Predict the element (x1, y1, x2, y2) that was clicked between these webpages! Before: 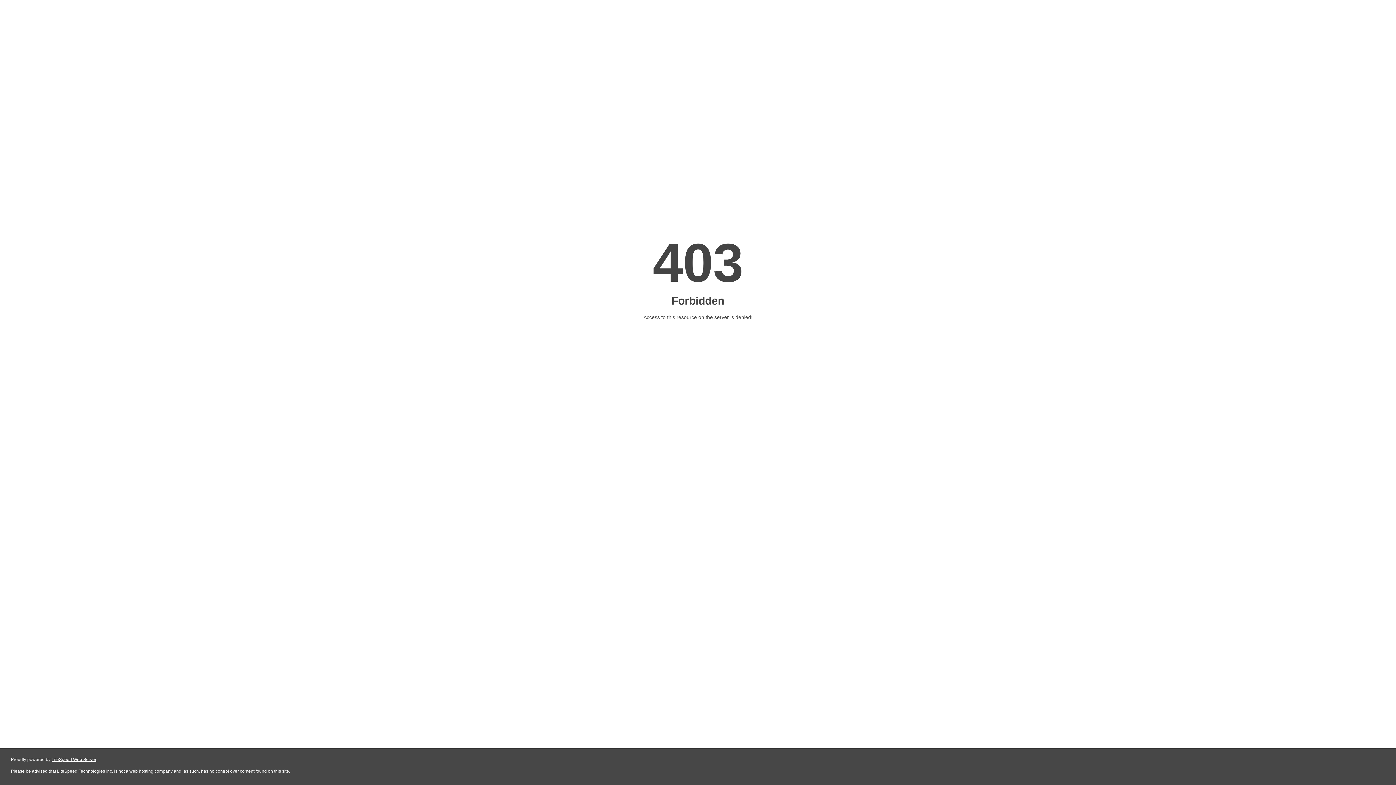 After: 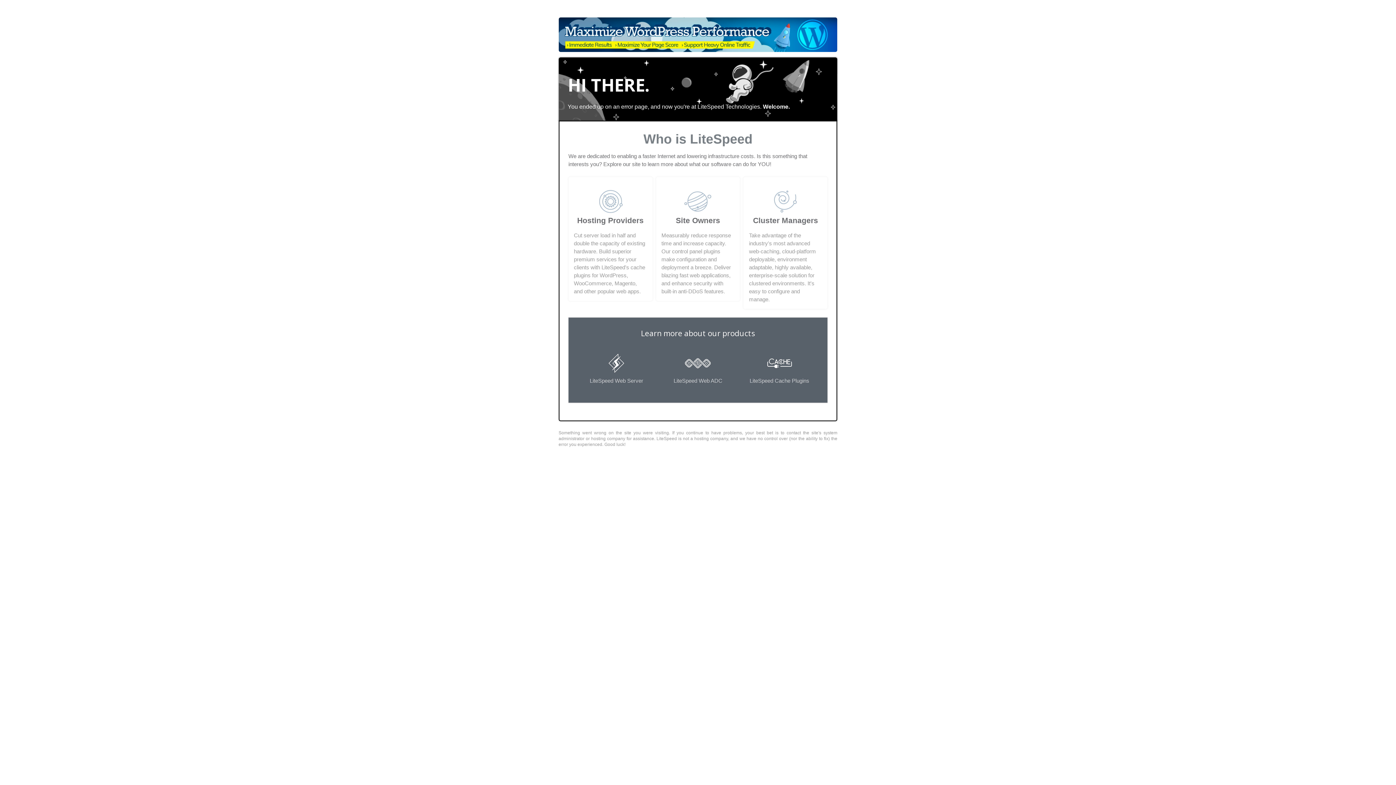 Action: label: LiteSpeed Web Server bbox: (51, 757, 96, 762)